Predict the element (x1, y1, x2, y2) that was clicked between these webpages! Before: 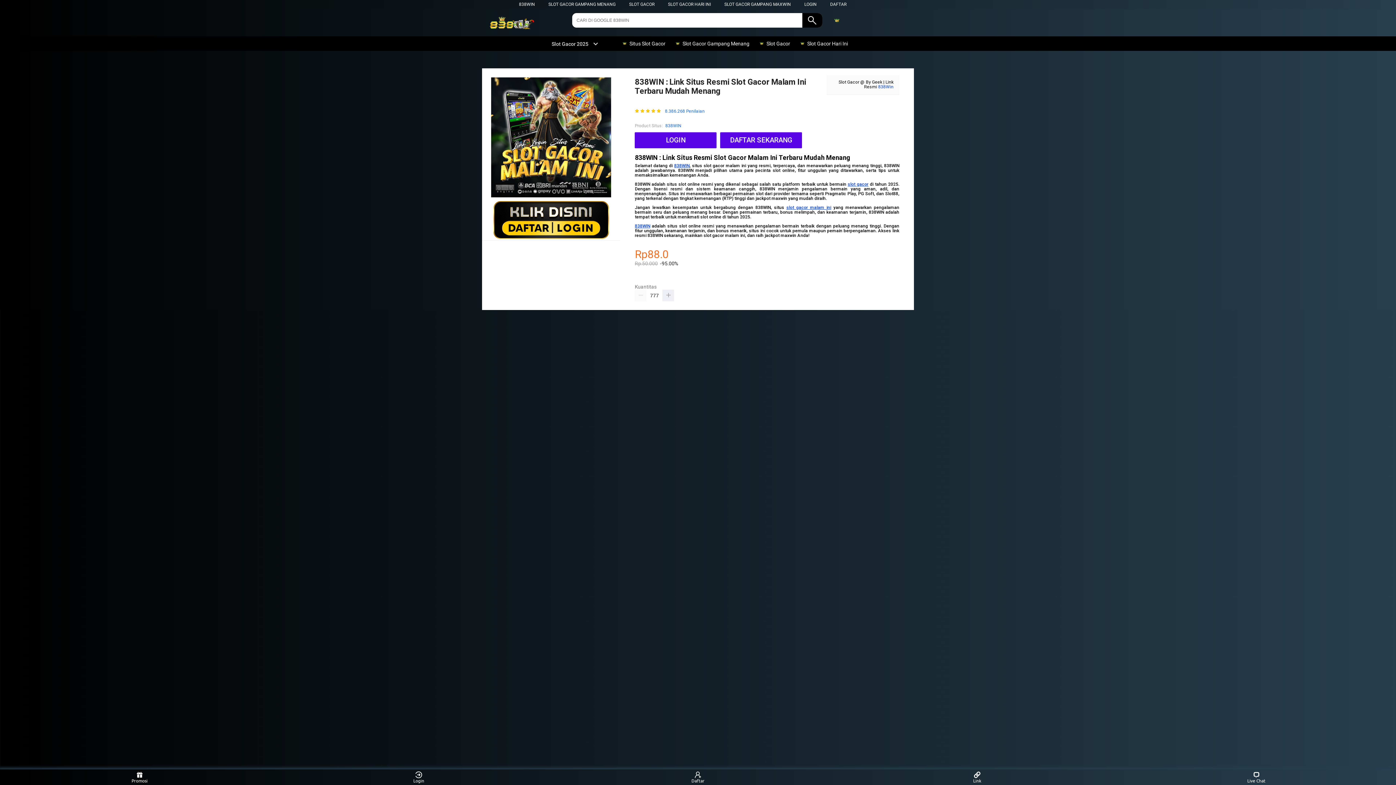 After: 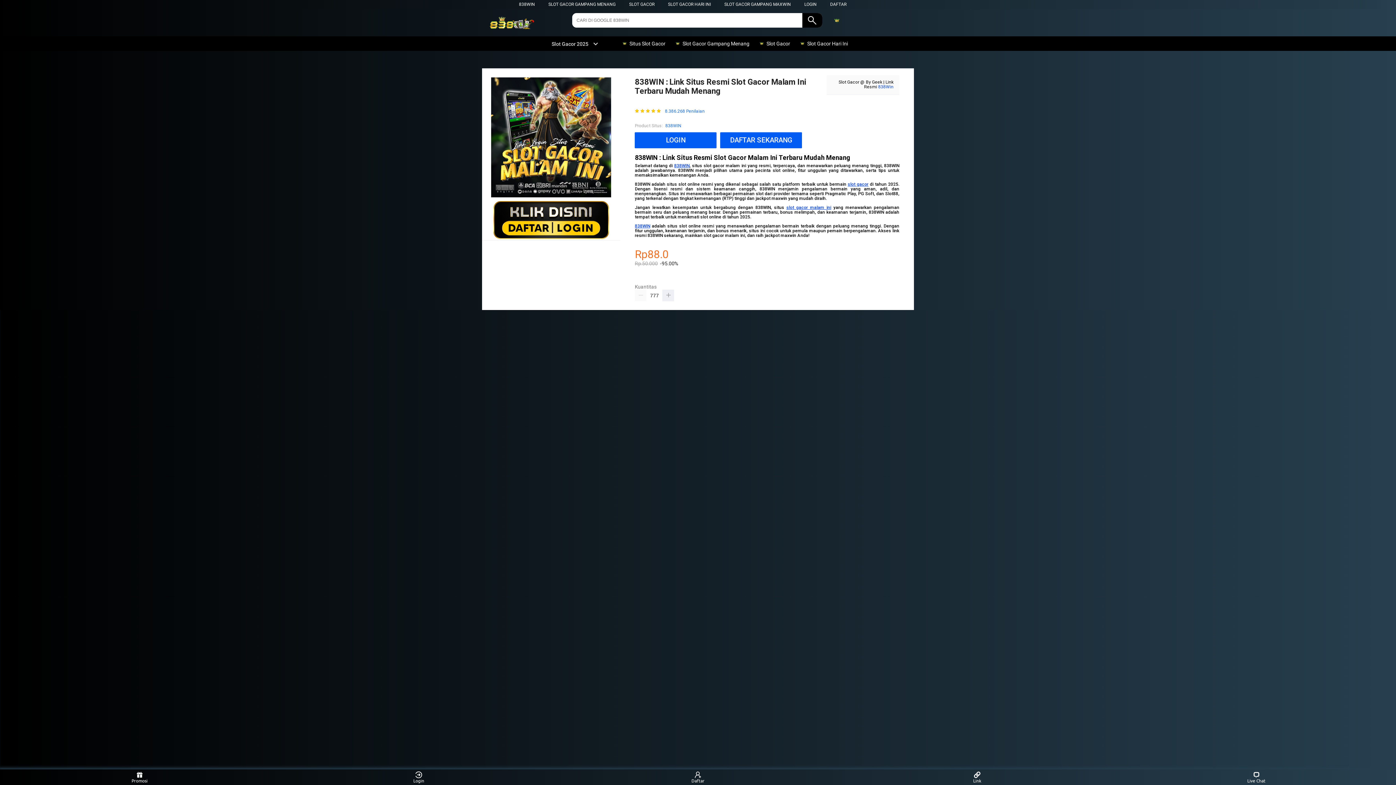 Action: bbox: (674, 163, 689, 168) label: 838WIN